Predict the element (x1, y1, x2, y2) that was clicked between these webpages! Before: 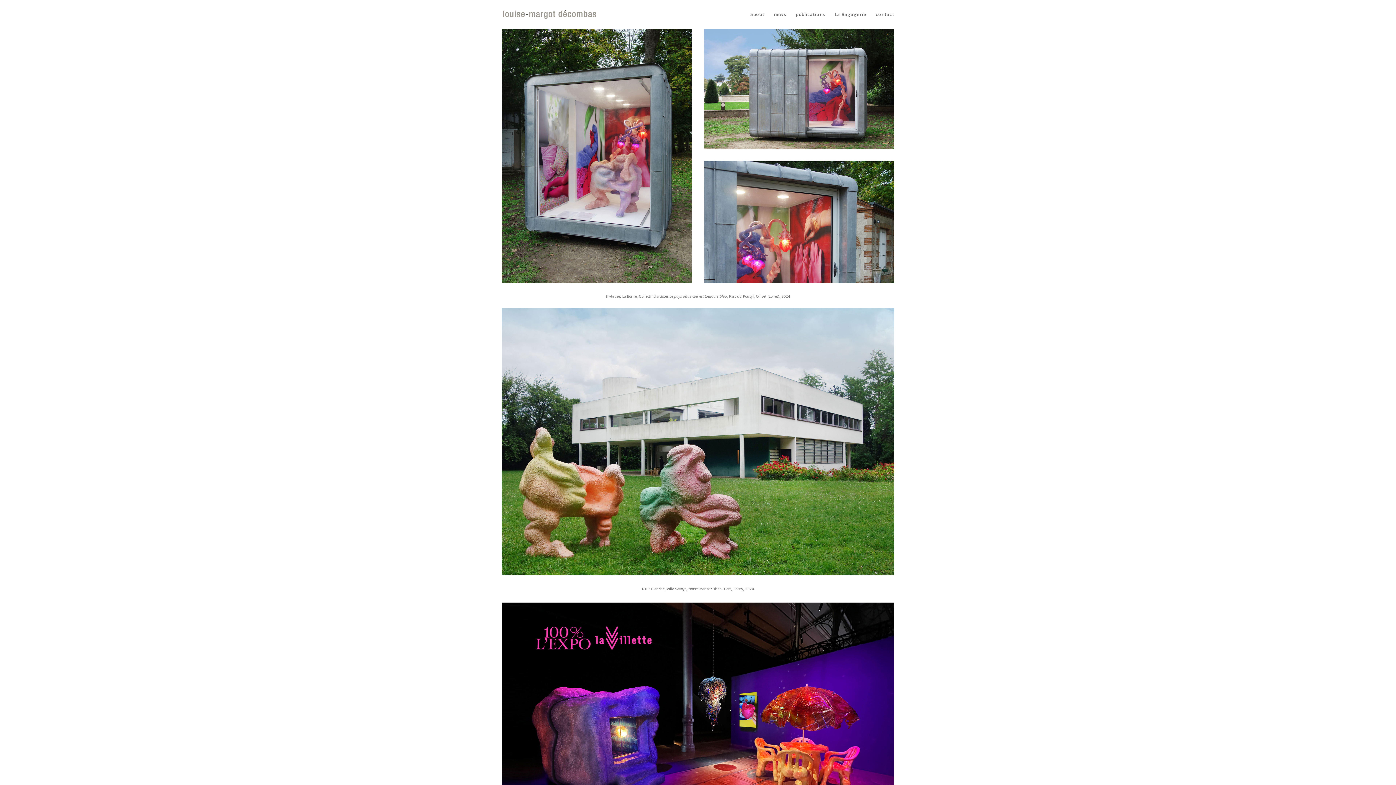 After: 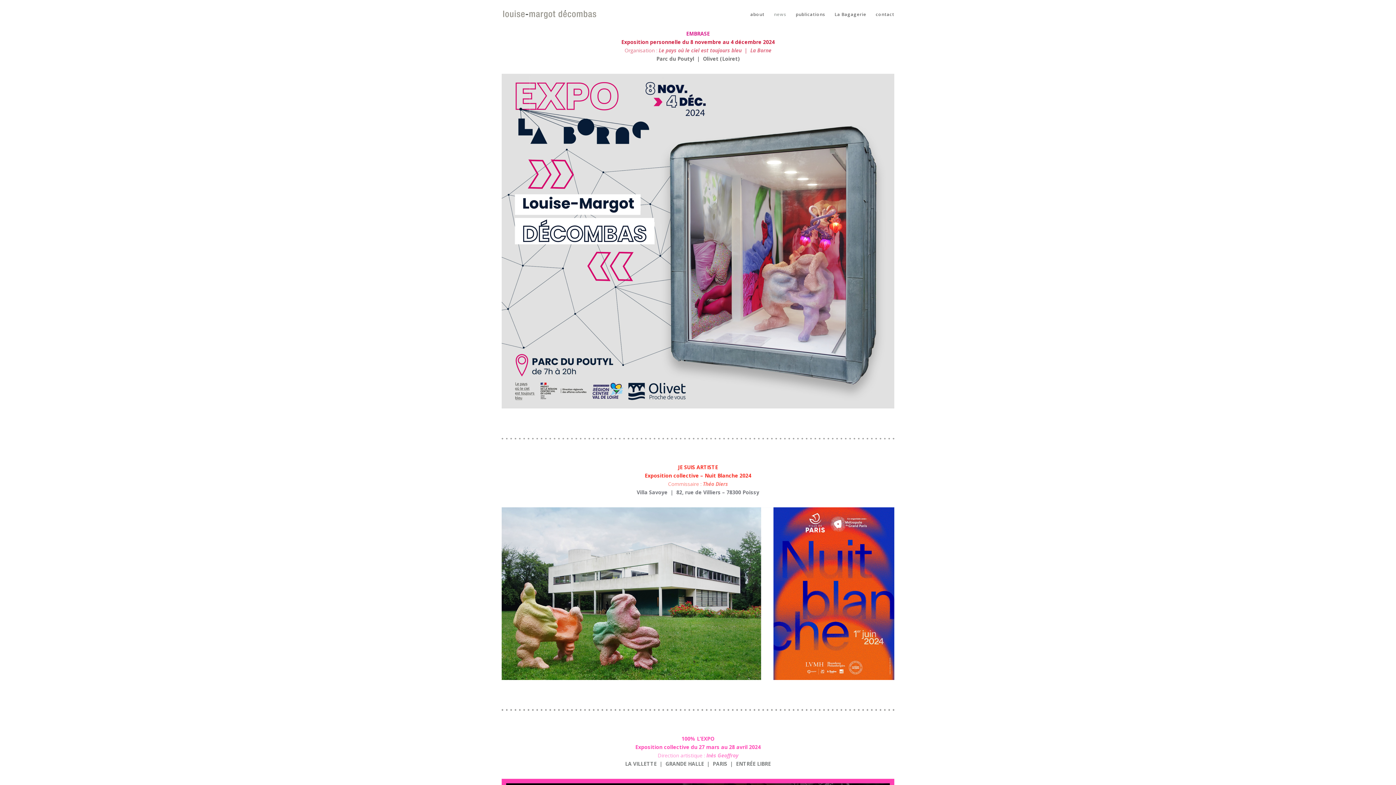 Action: label: news bbox: (774, 12, 786, 29)